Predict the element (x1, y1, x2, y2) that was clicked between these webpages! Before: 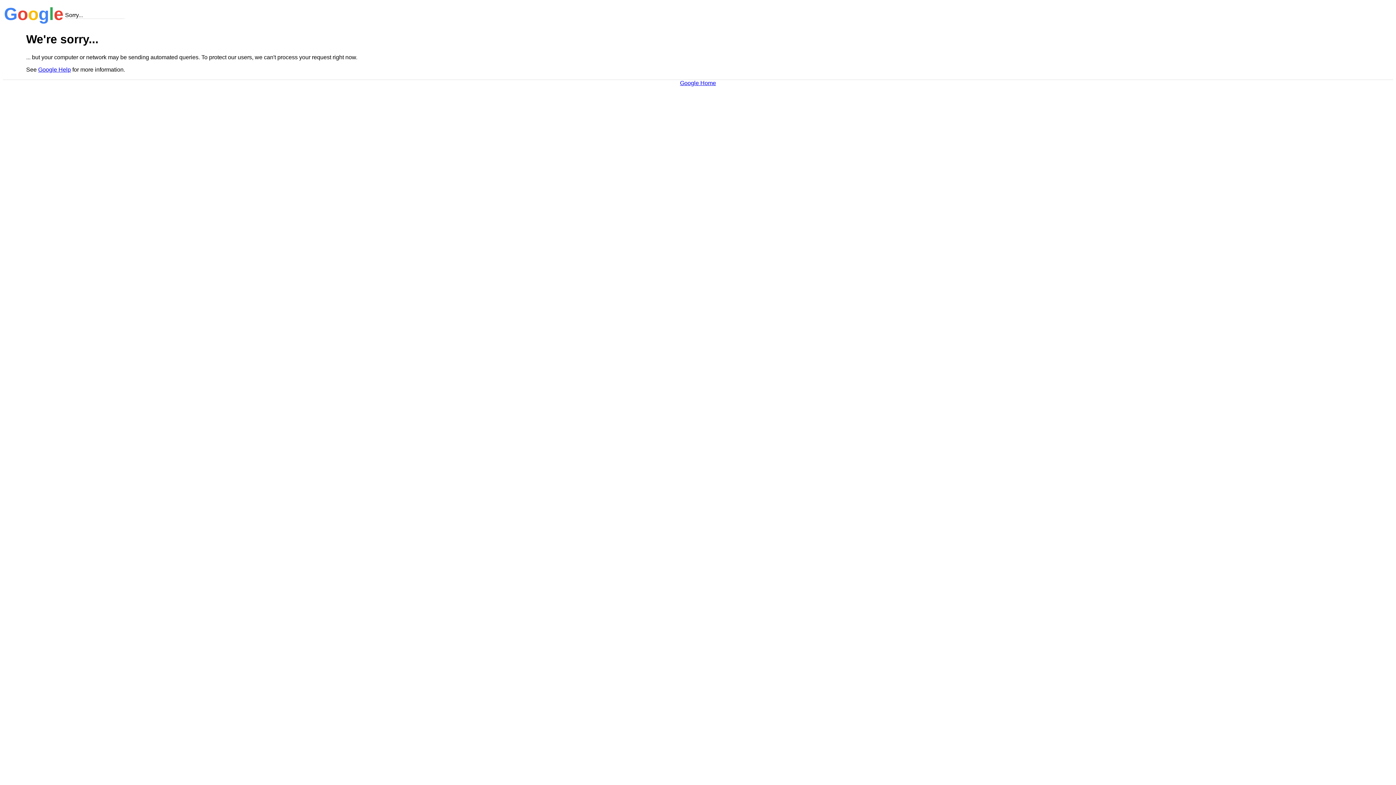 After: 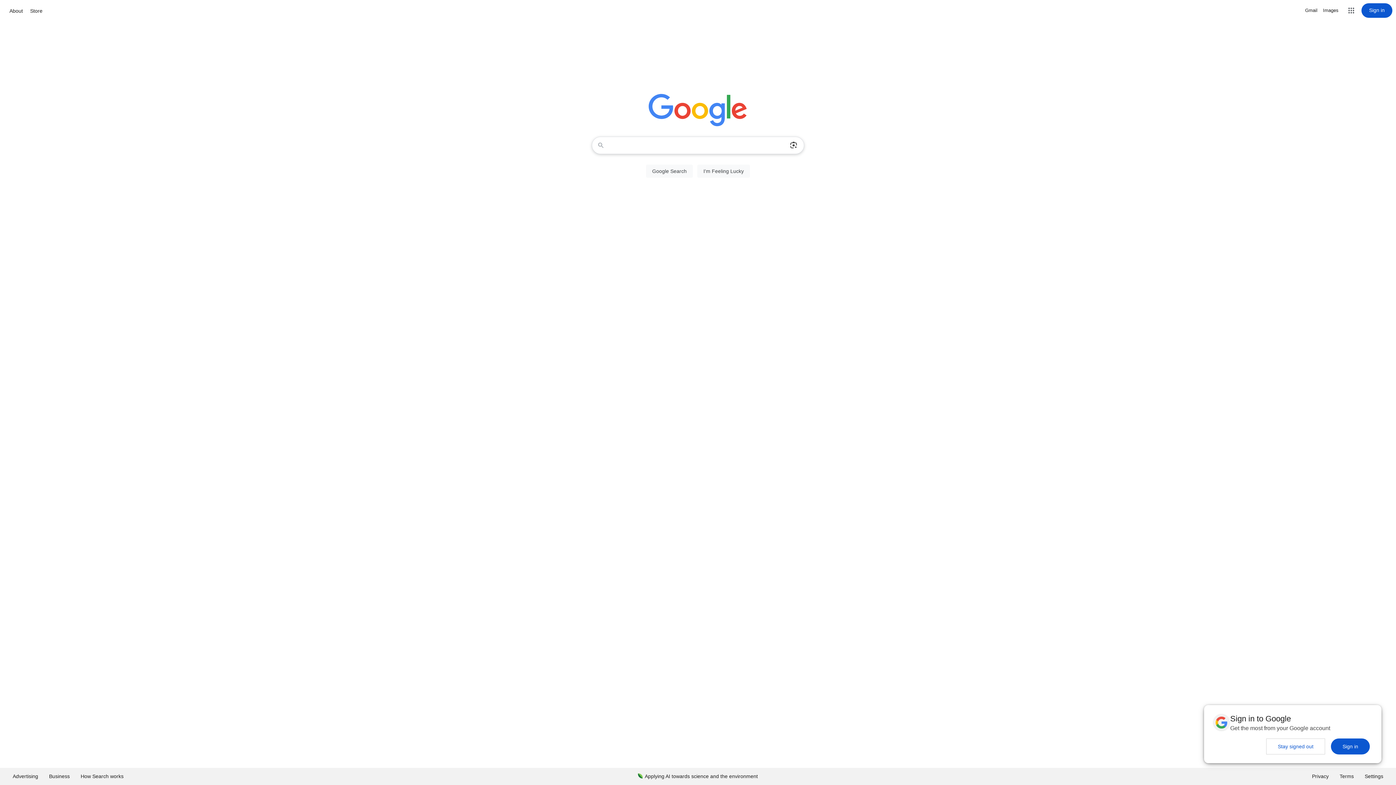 Action: label: Google Home bbox: (680, 79, 716, 86)